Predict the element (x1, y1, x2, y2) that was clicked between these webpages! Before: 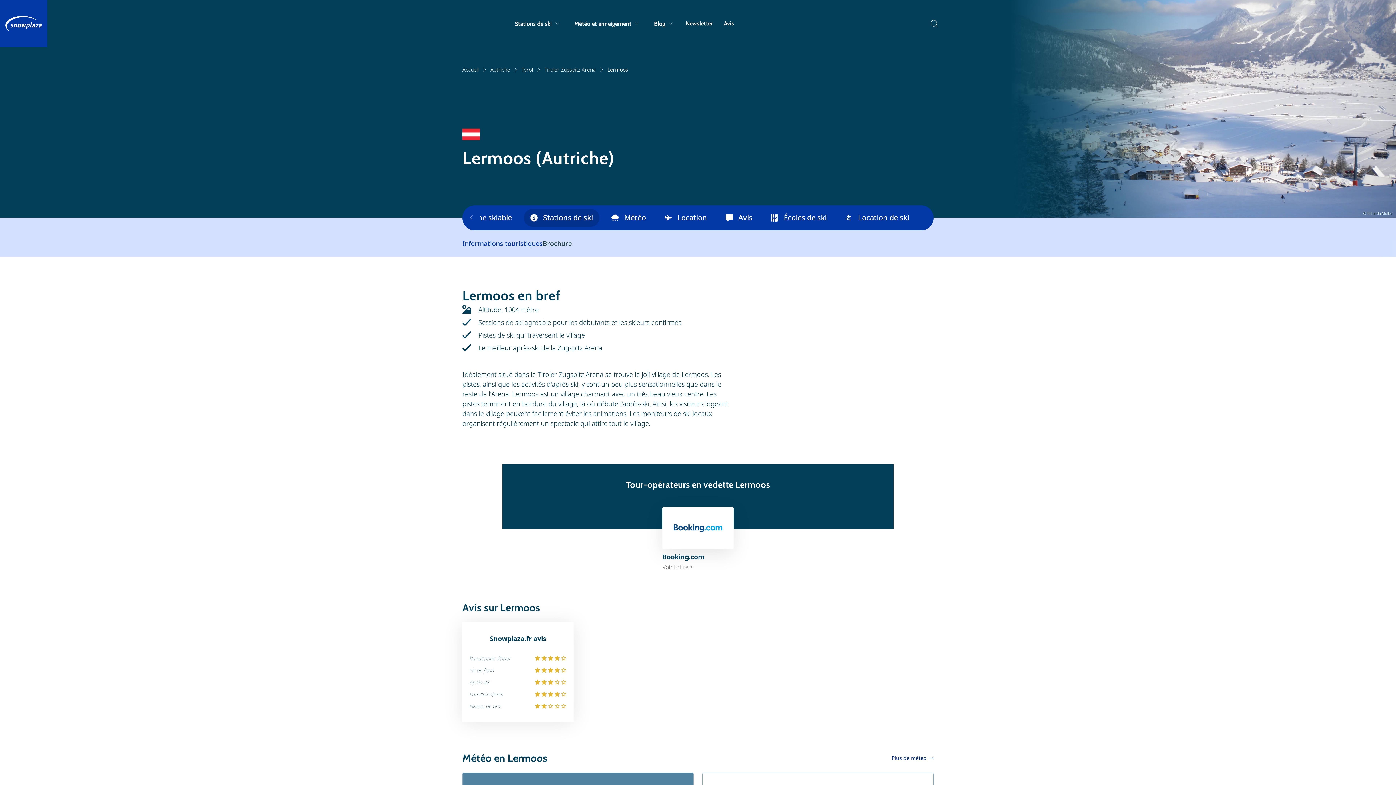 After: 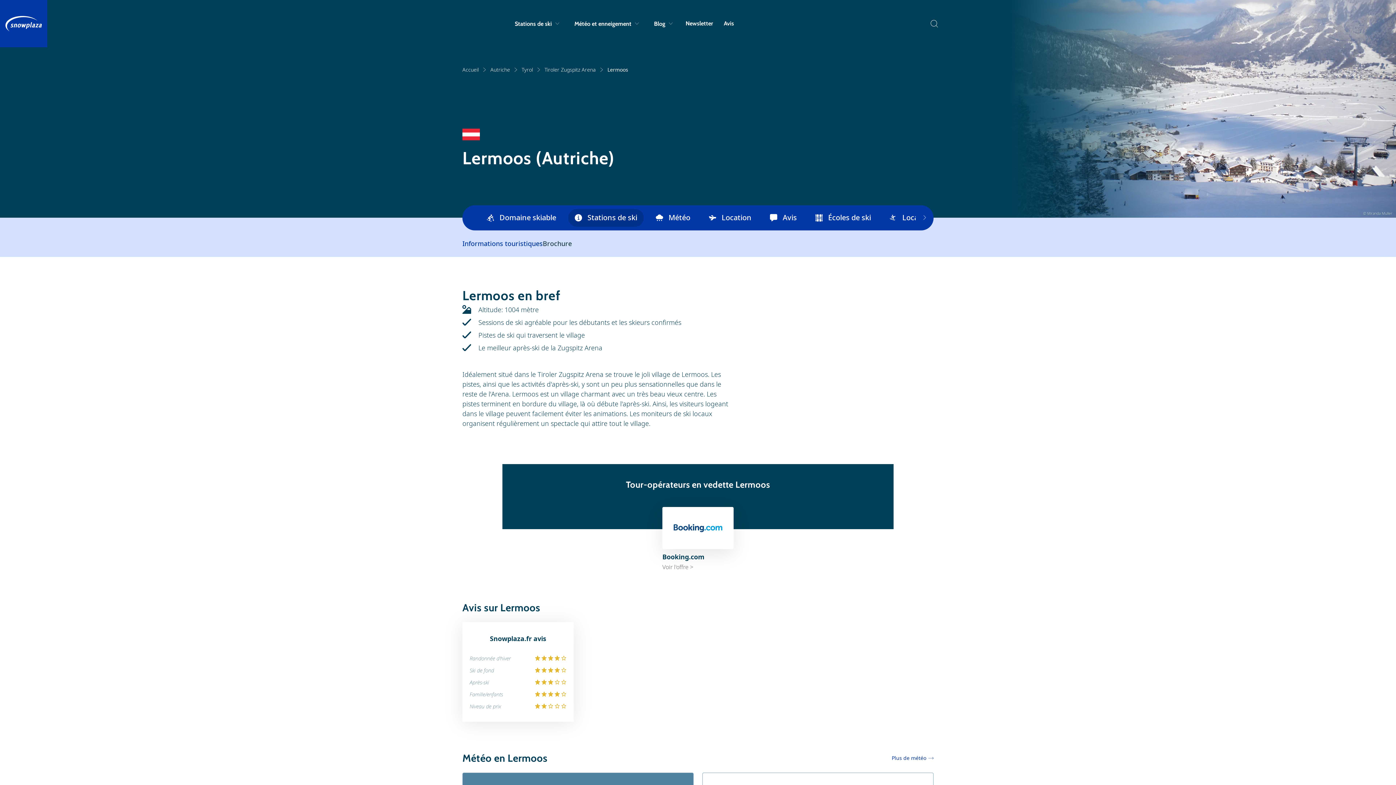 Action: label: Previous items bbox: (462, 209, 480, 226)